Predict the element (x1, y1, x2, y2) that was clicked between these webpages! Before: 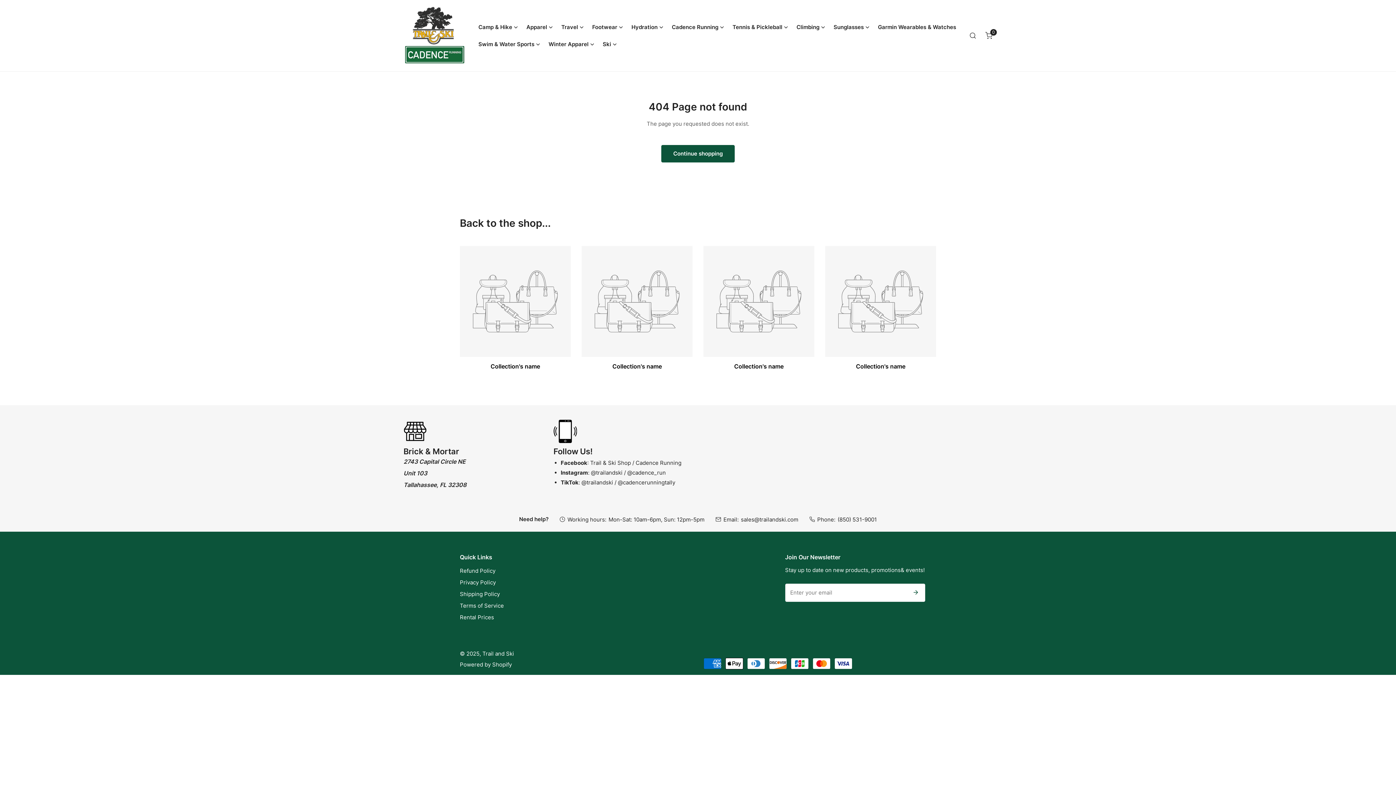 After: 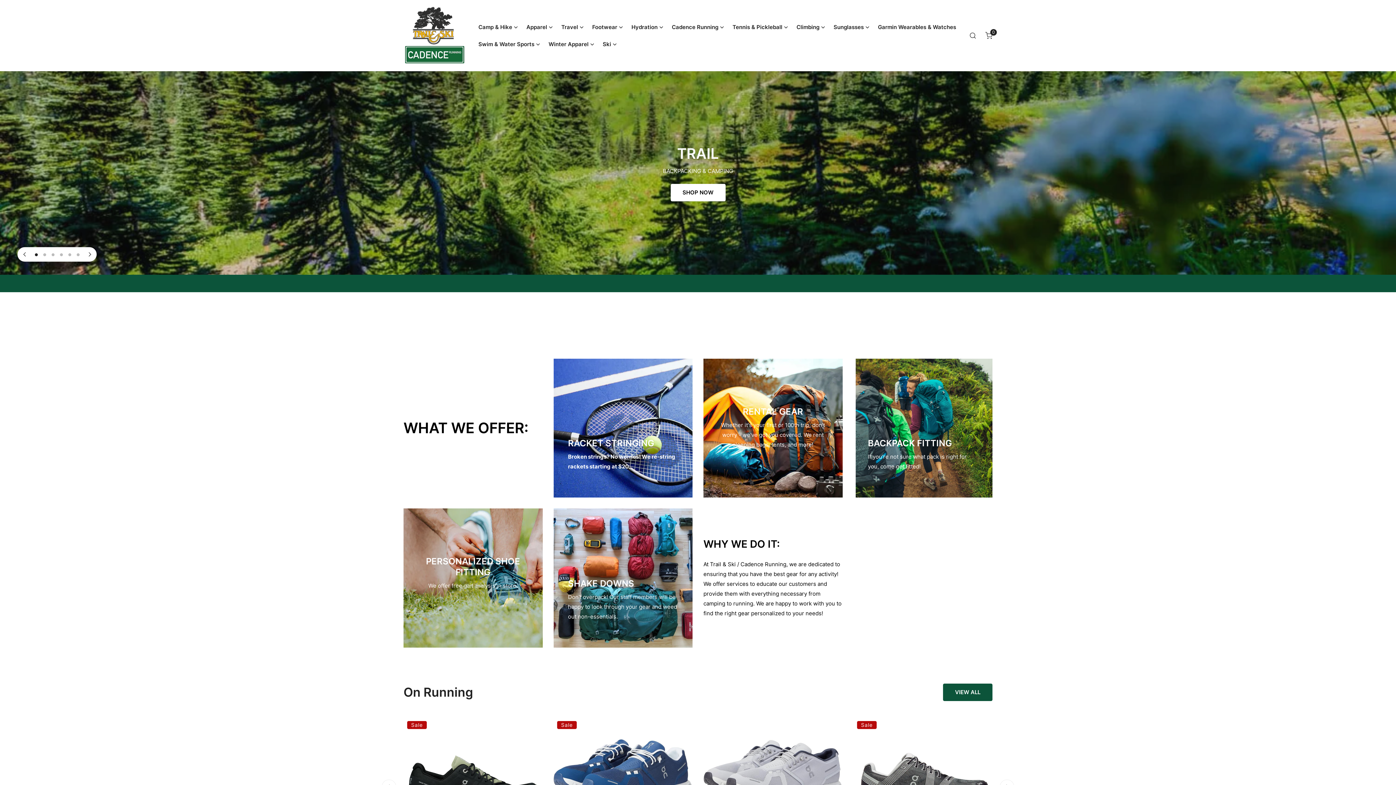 Action: bbox: (403, 5, 465, 65)